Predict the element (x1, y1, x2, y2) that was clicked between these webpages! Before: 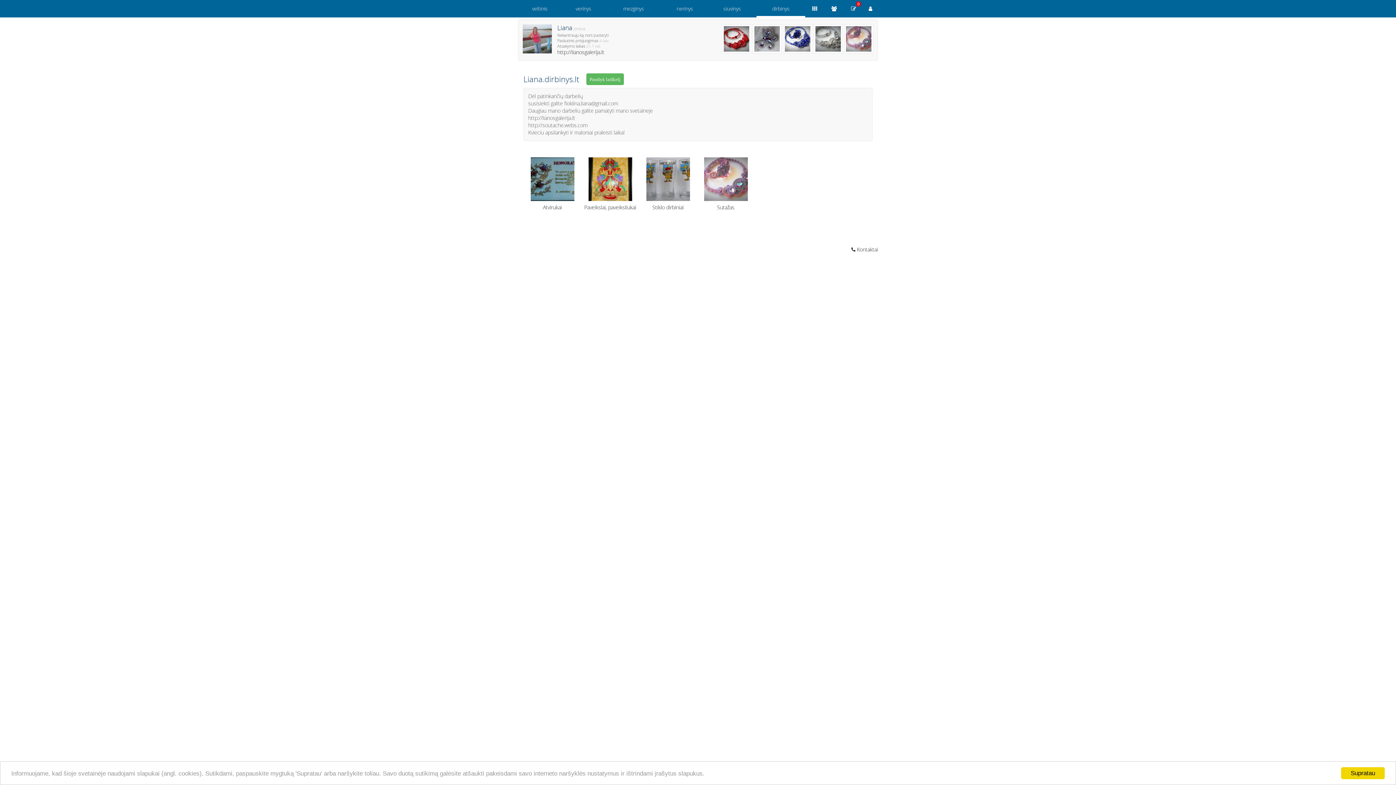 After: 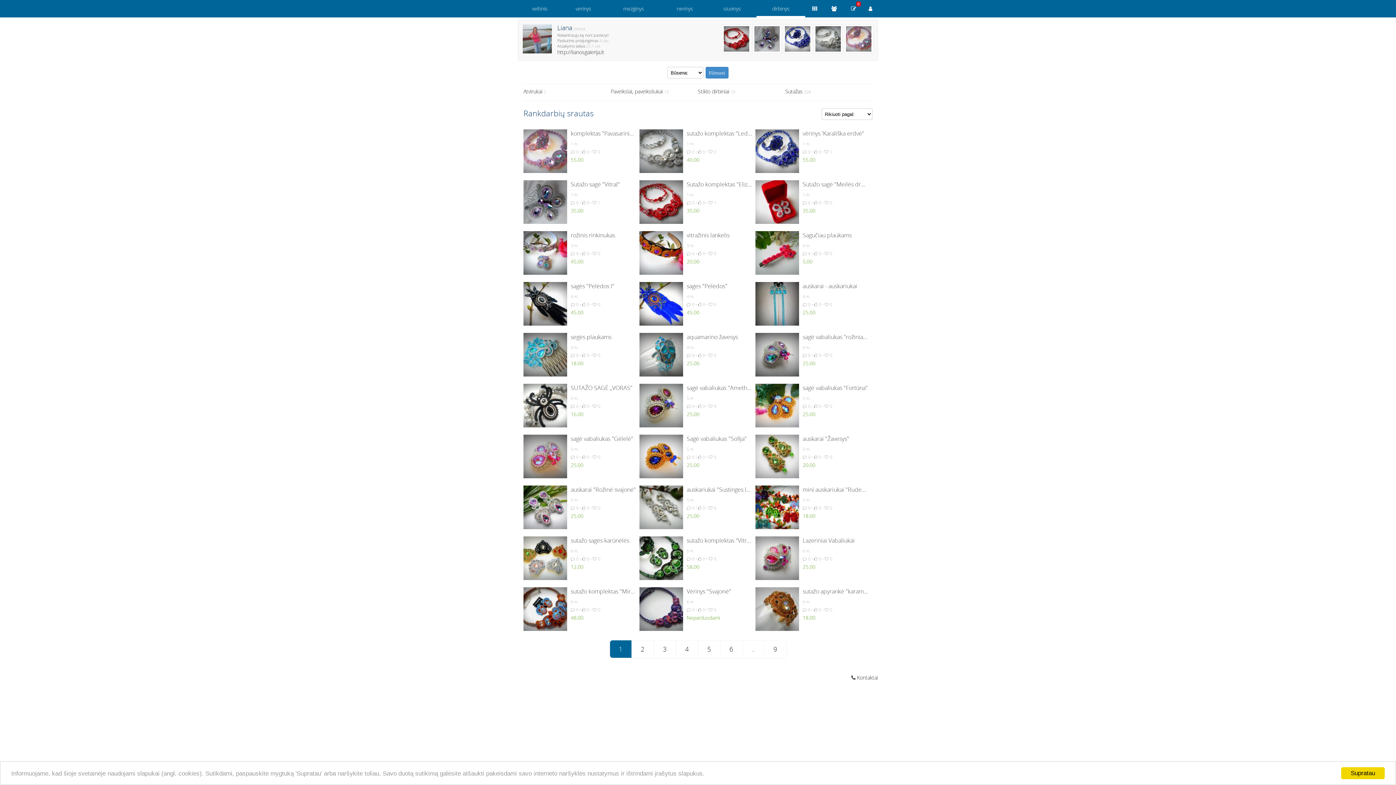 Action: bbox: (812, 5, 817, 12)